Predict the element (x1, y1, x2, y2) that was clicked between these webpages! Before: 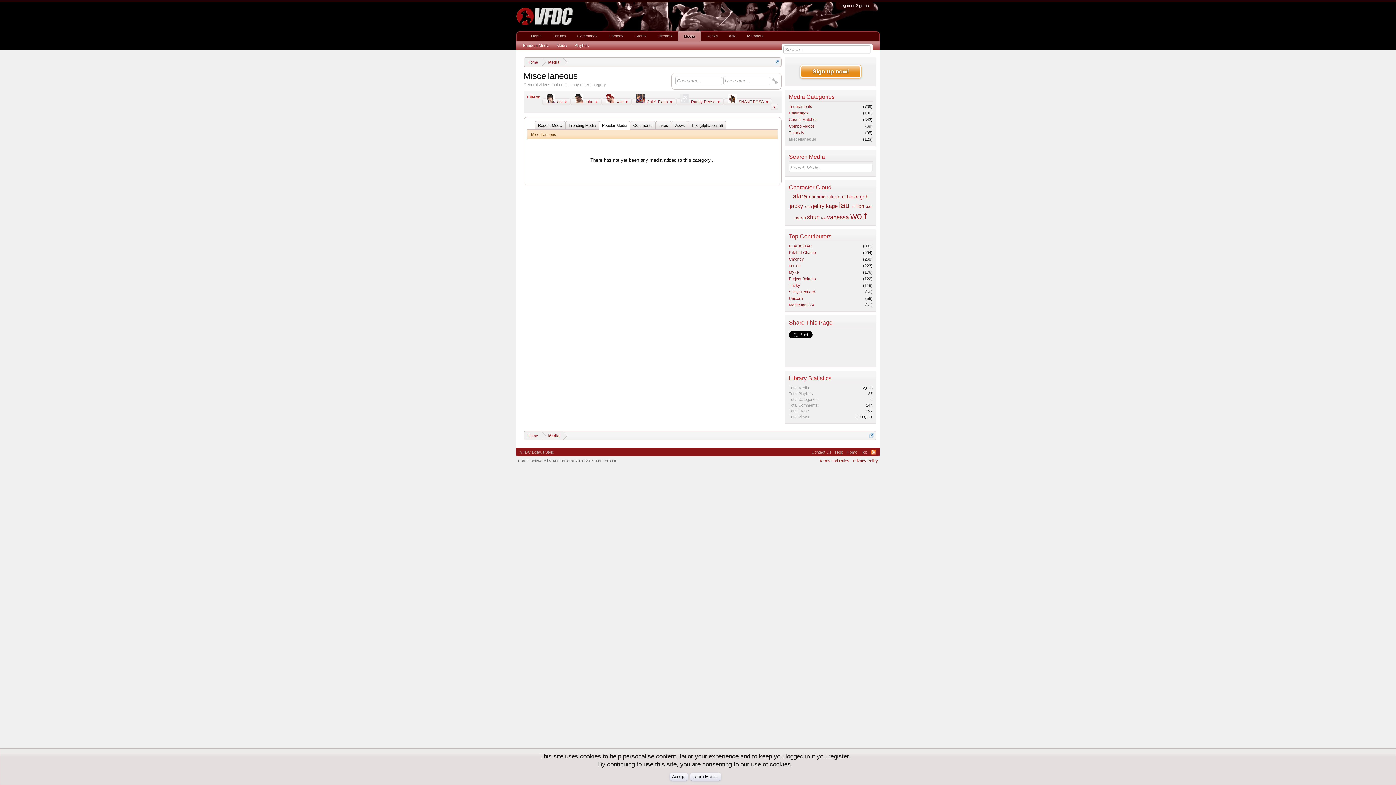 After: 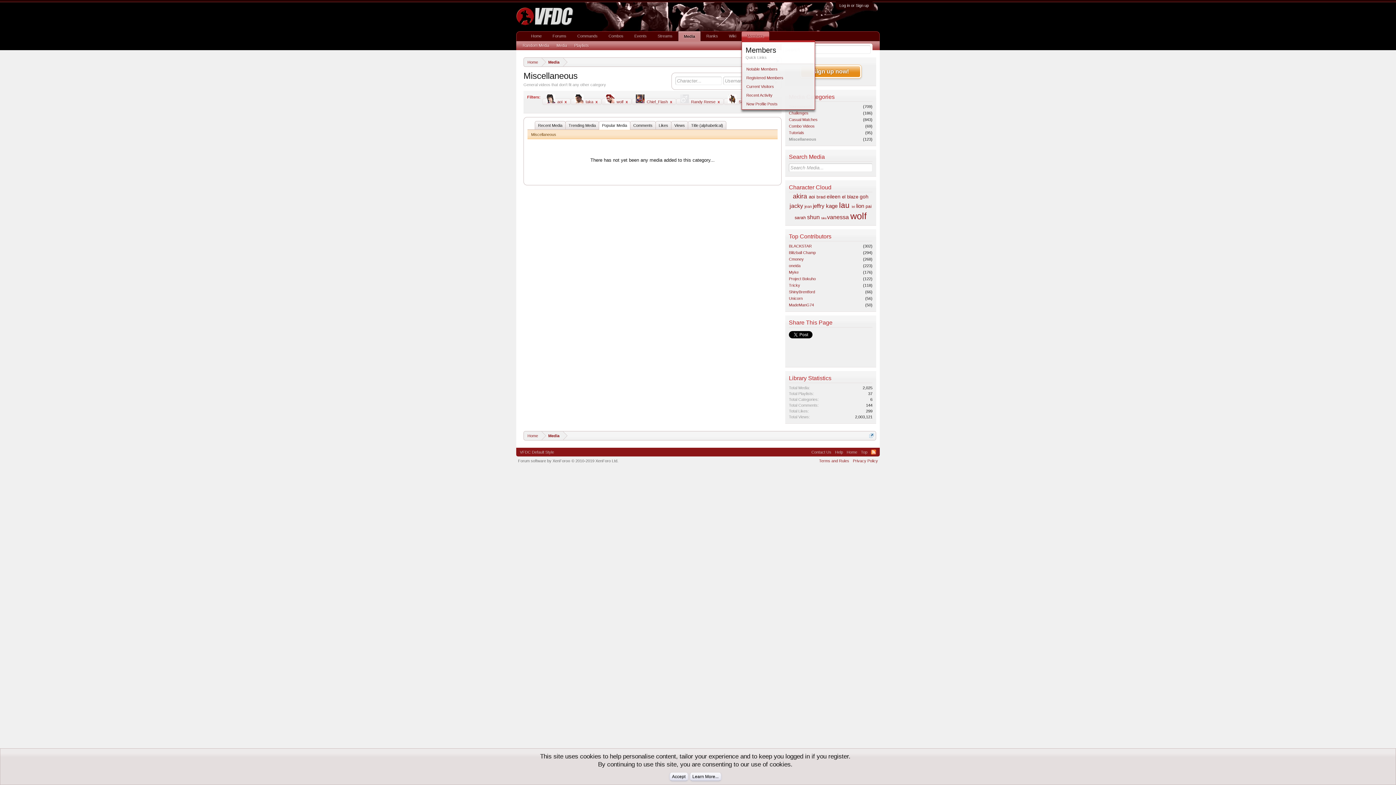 Action: bbox: (764, 31, 769, 40)